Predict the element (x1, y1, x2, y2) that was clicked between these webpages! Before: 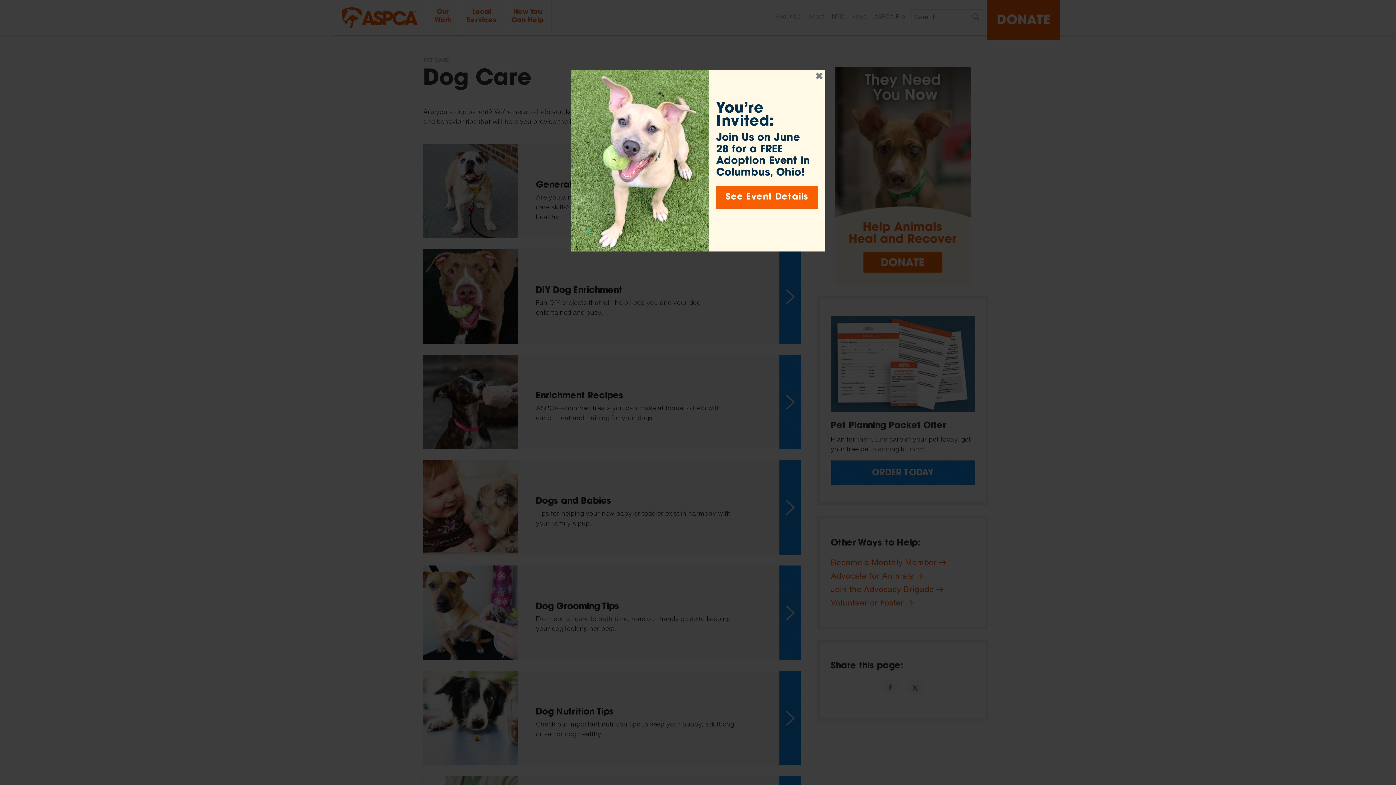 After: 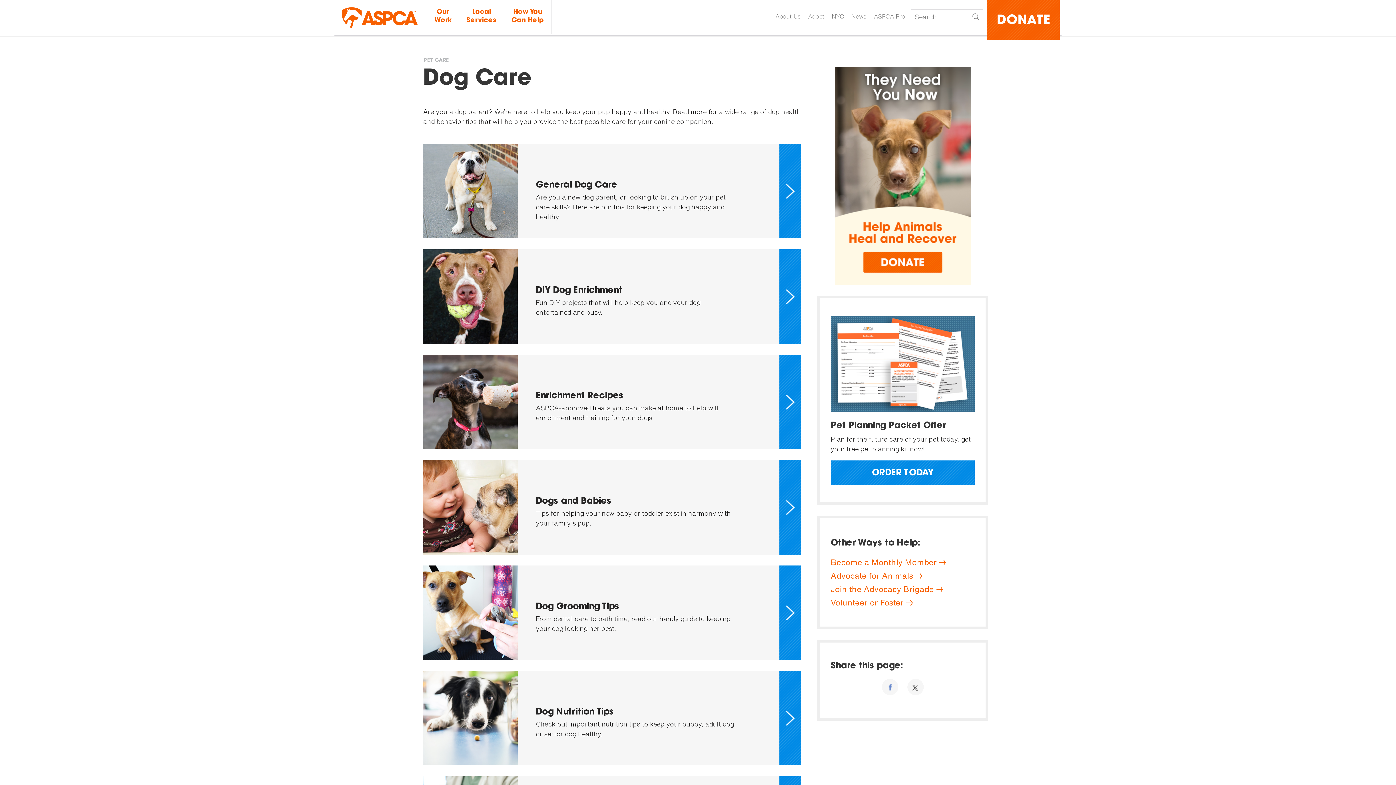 Action: bbox: (815, 69, 825, 83) label: ✖